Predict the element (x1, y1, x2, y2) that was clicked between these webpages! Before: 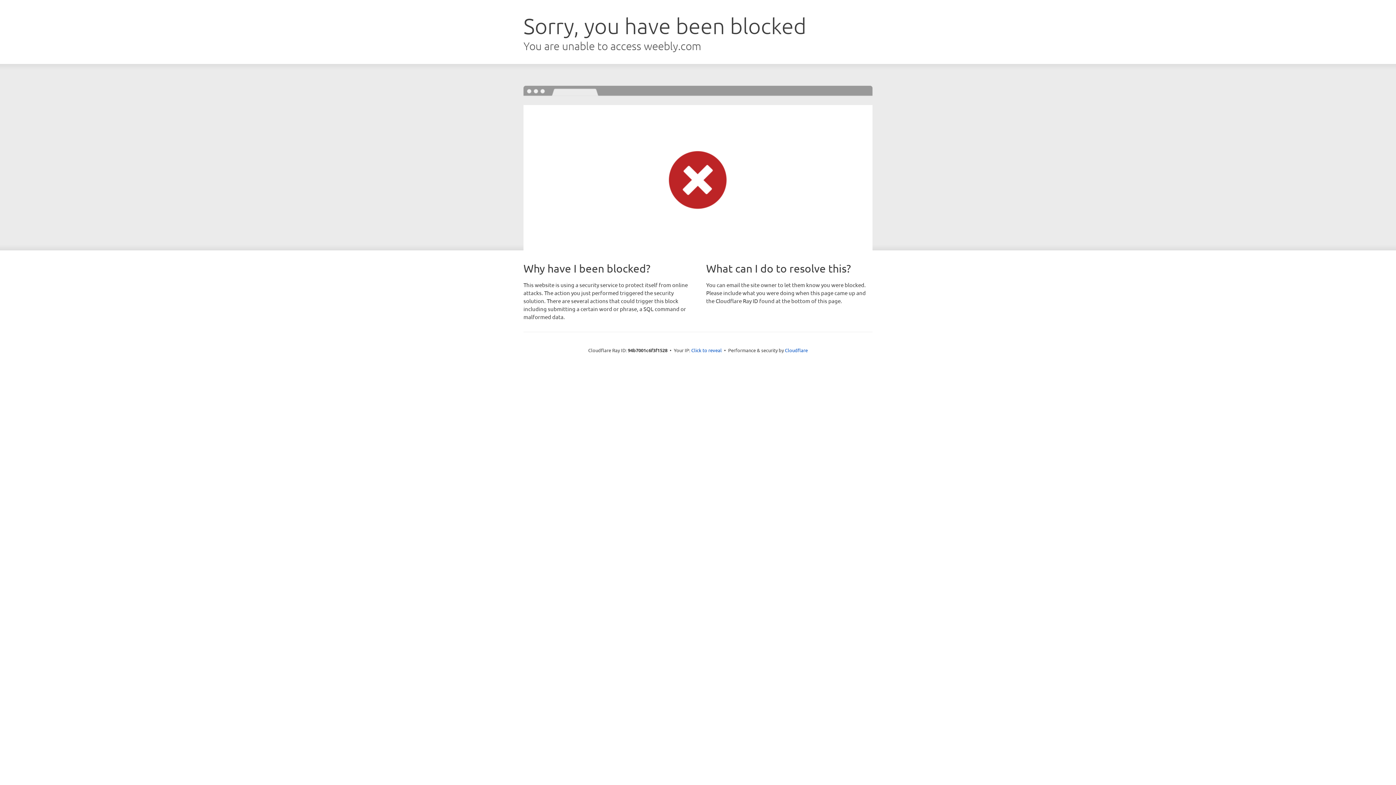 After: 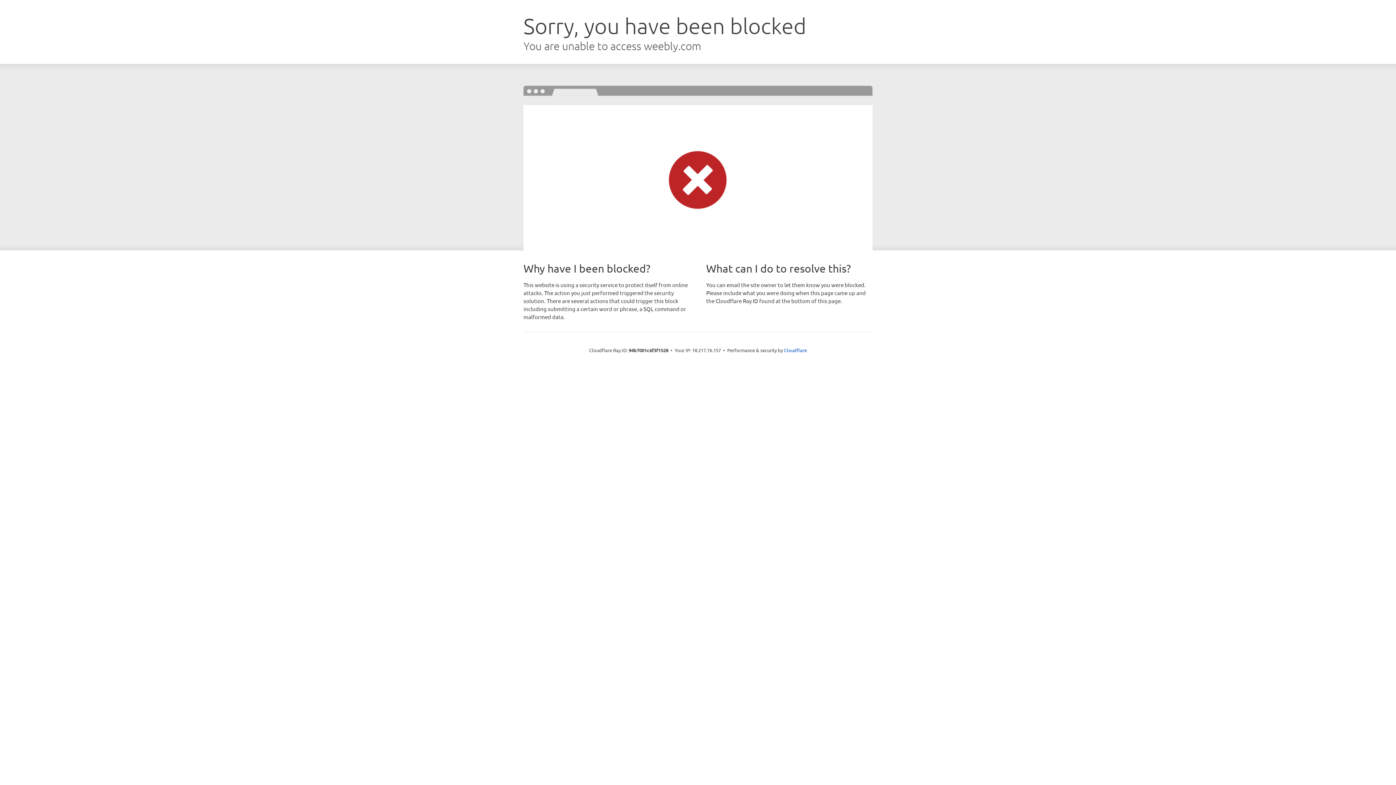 Action: label: Click to reveal bbox: (691, 346, 722, 353)